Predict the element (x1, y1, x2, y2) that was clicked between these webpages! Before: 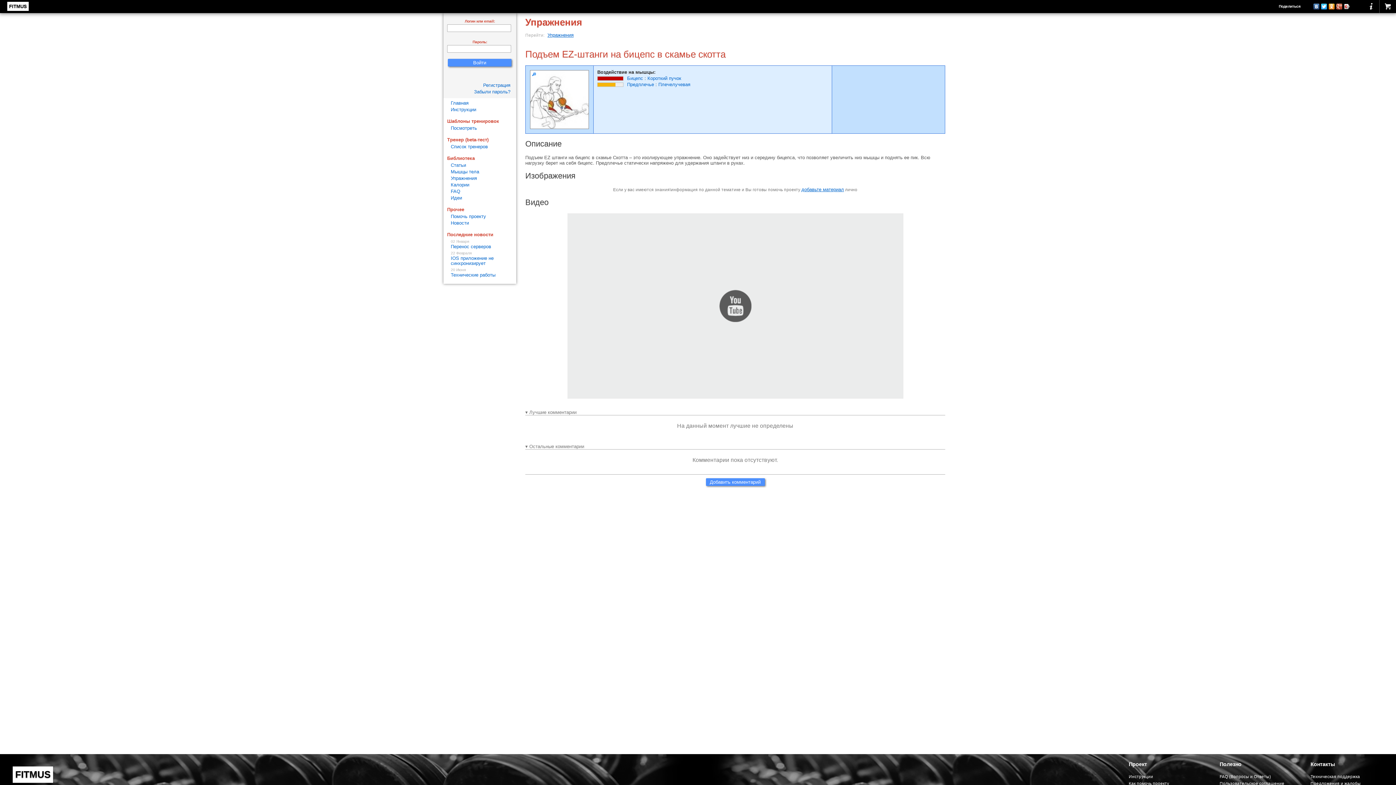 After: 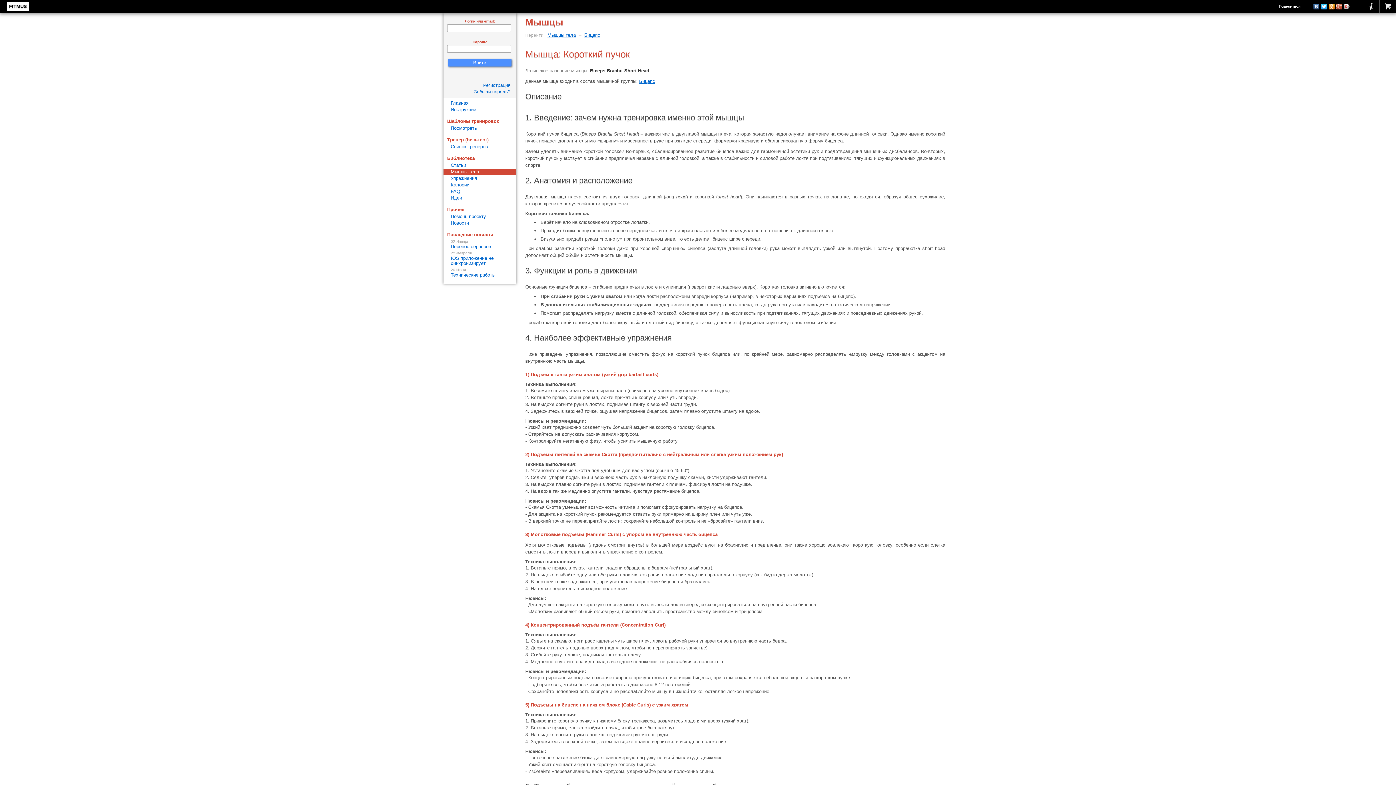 Action: label: Короткий пучок bbox: (647, 75, 681, 81)